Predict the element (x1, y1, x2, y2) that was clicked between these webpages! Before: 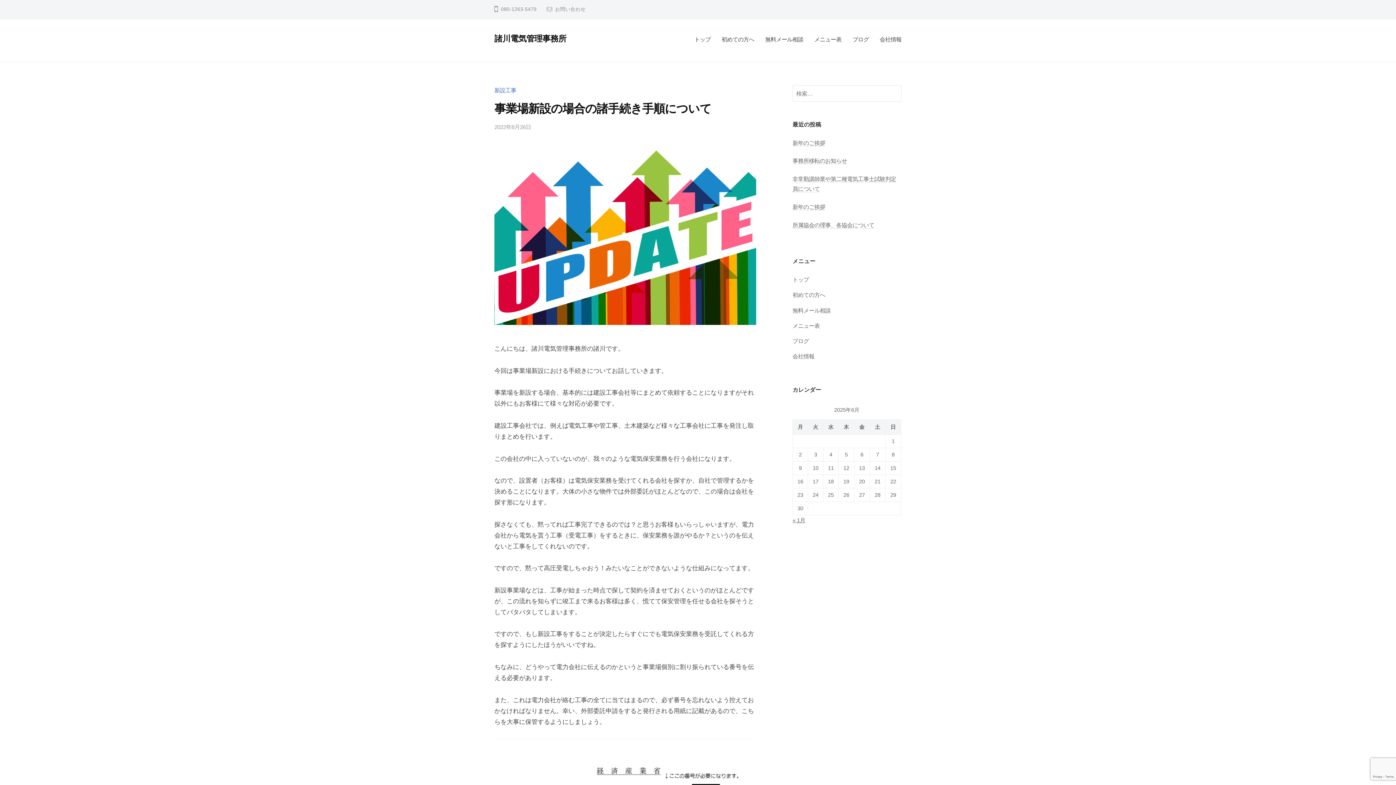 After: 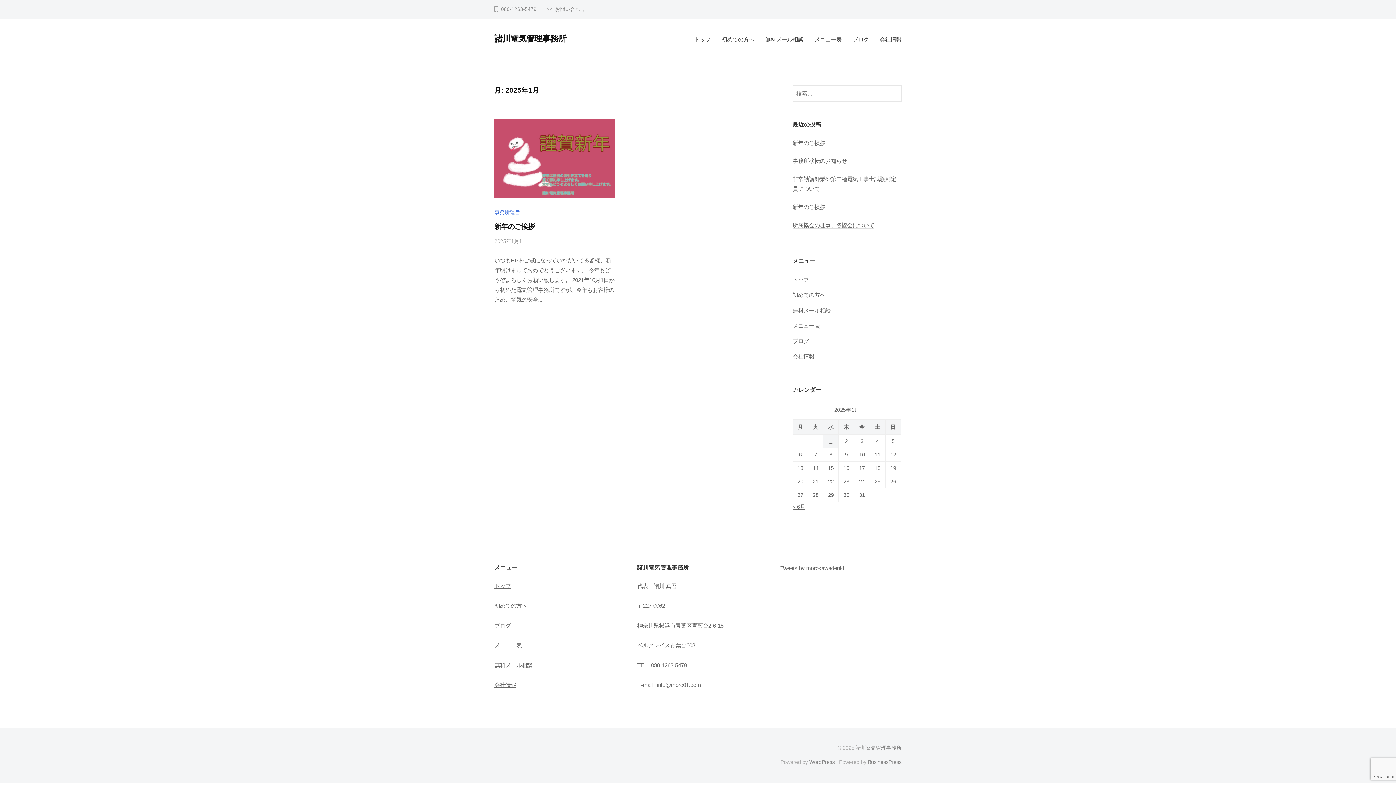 Action: label: « 1月 bbox: (792, 517, 805, 523)